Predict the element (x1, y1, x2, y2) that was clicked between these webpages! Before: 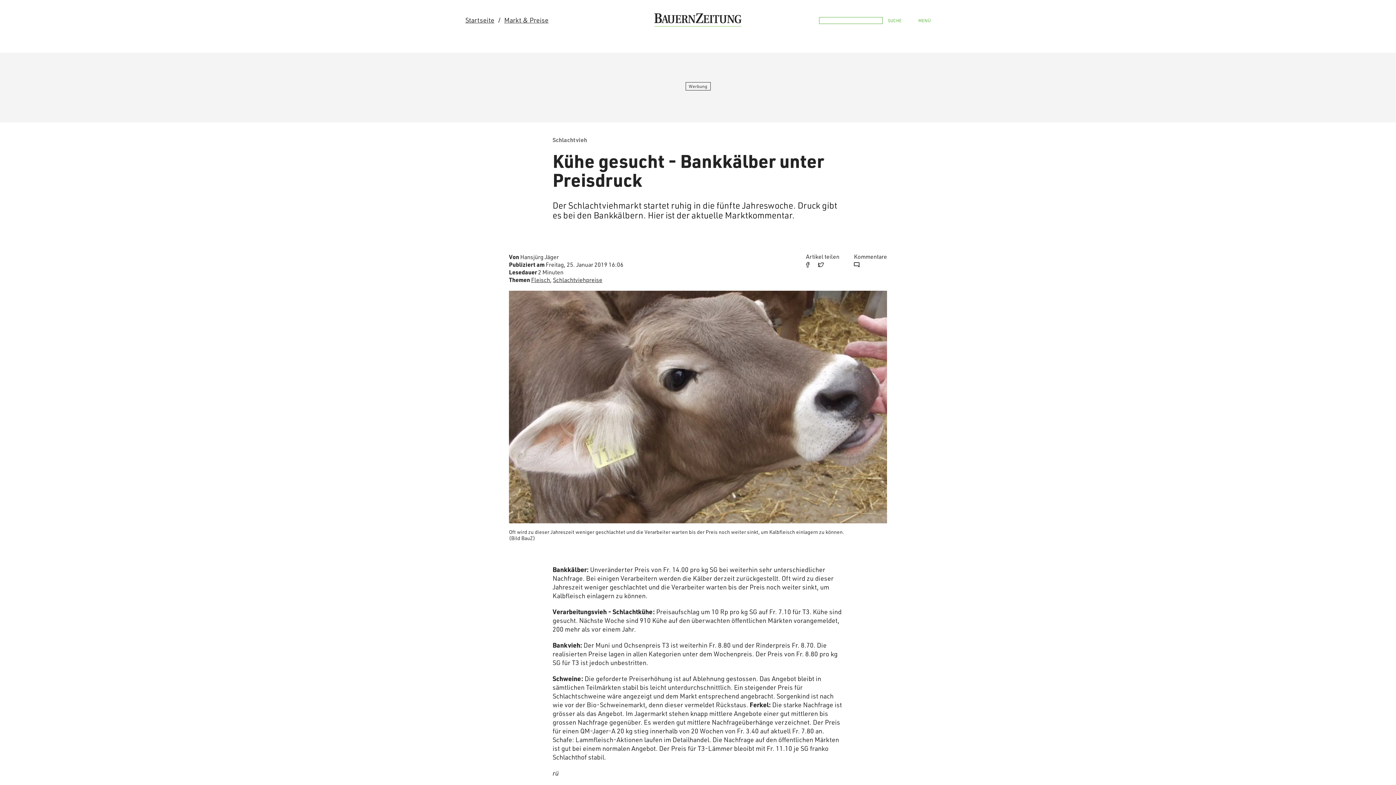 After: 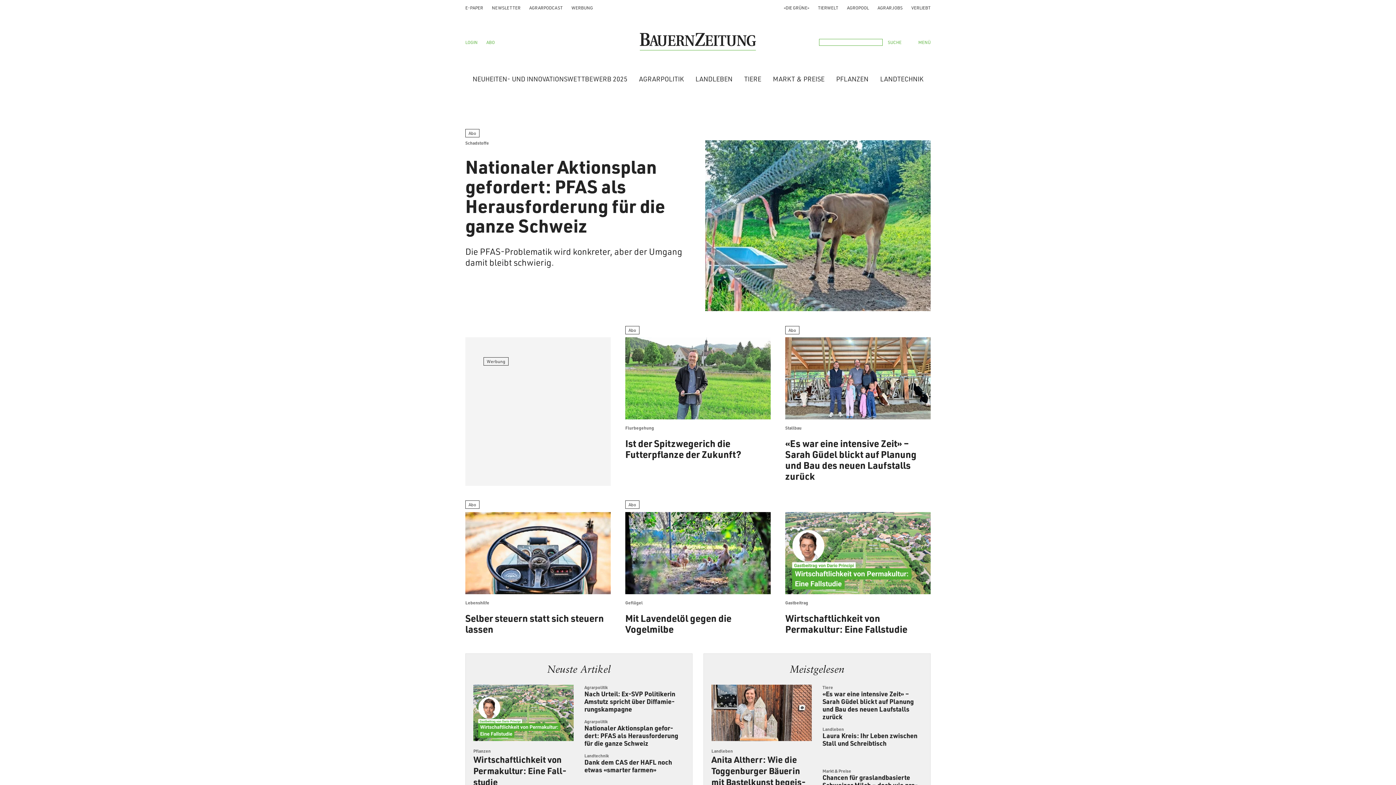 Action: label: Startseite bbox: (465, 16, 504, 24)